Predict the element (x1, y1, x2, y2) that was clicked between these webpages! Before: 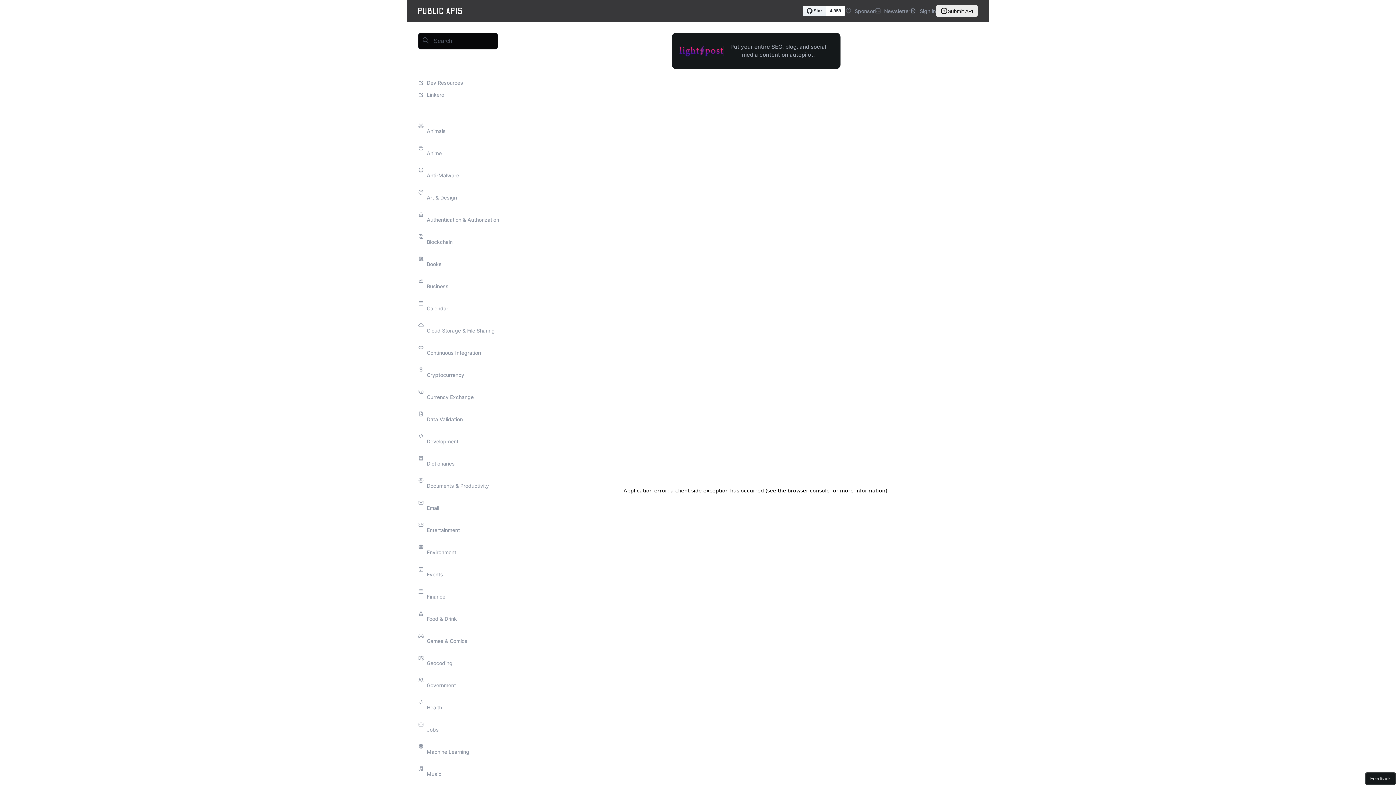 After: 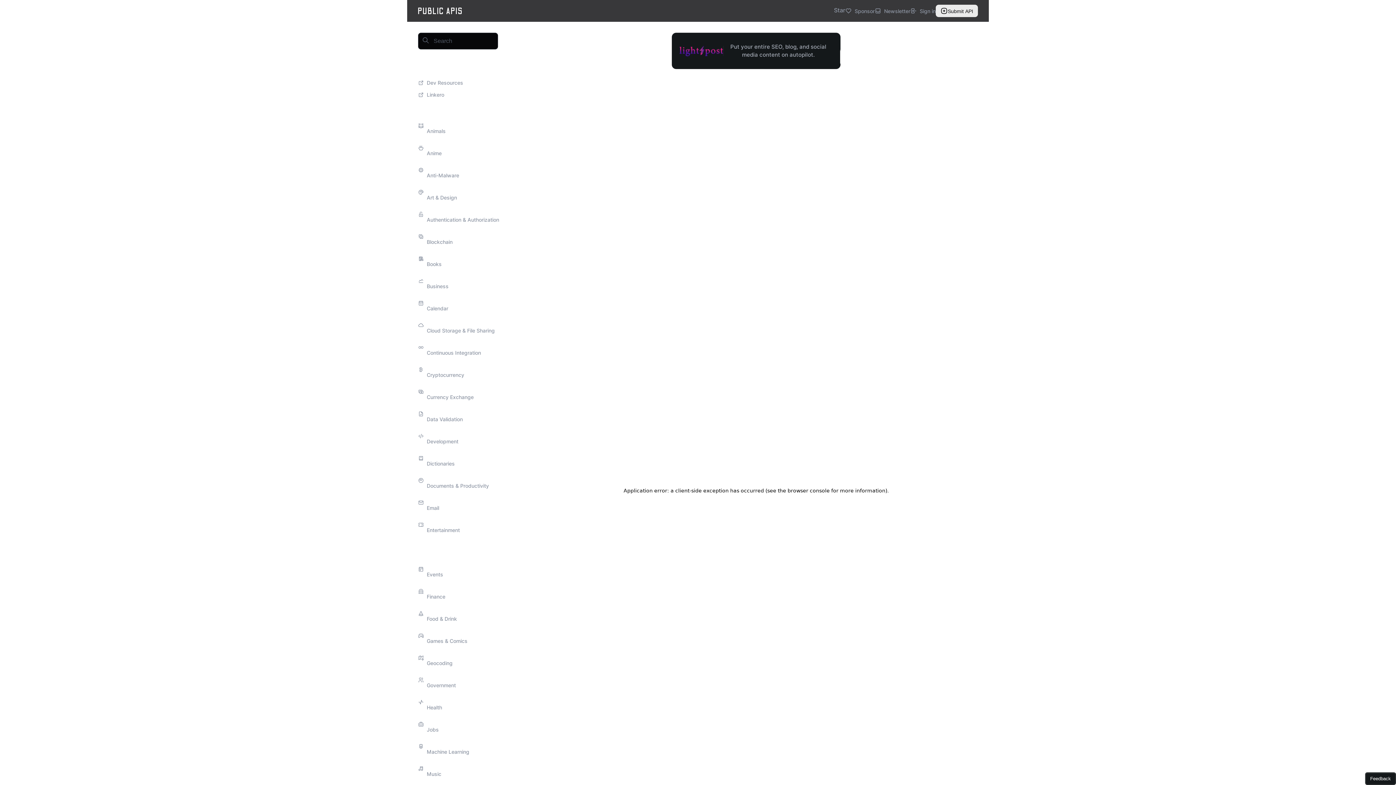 Action: label: Environment bbox: (418, 541, 516, 563)